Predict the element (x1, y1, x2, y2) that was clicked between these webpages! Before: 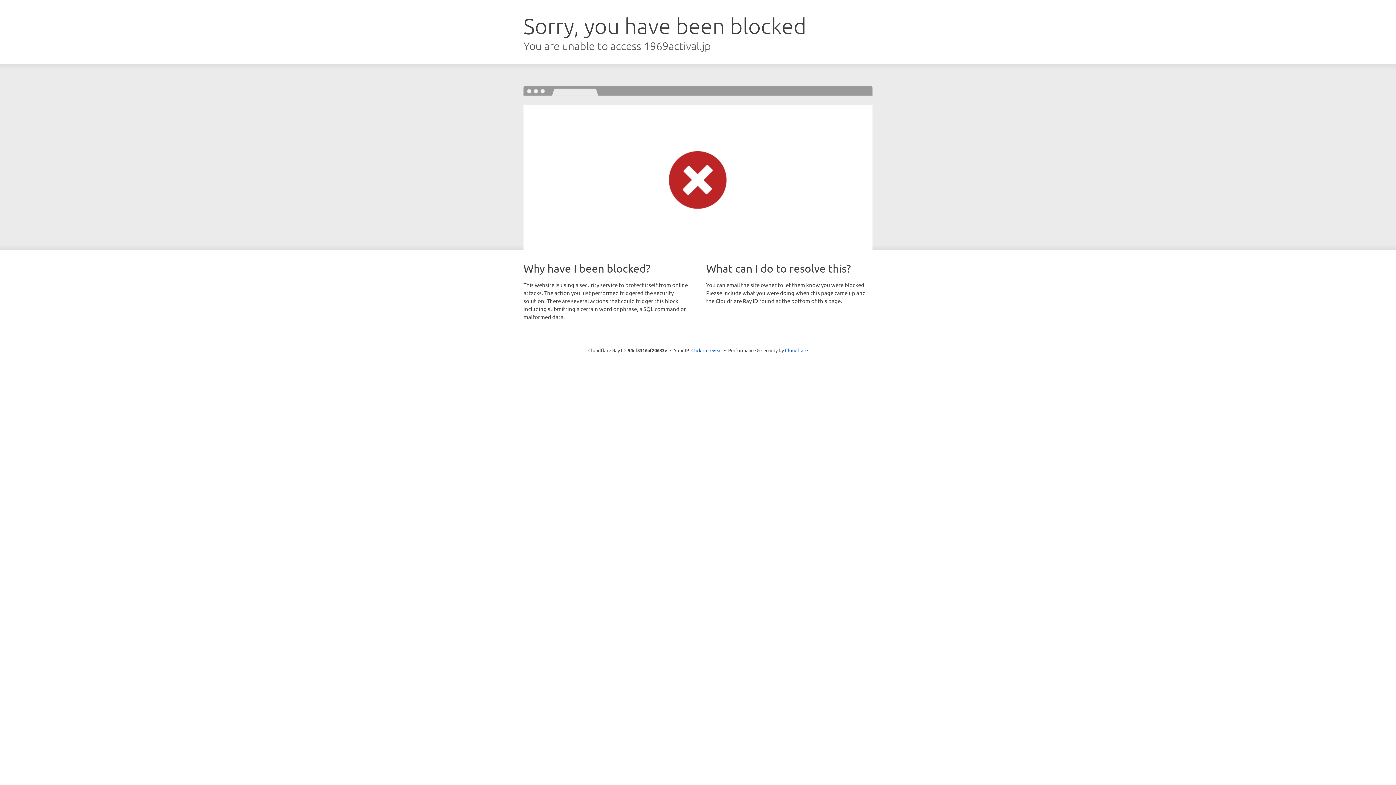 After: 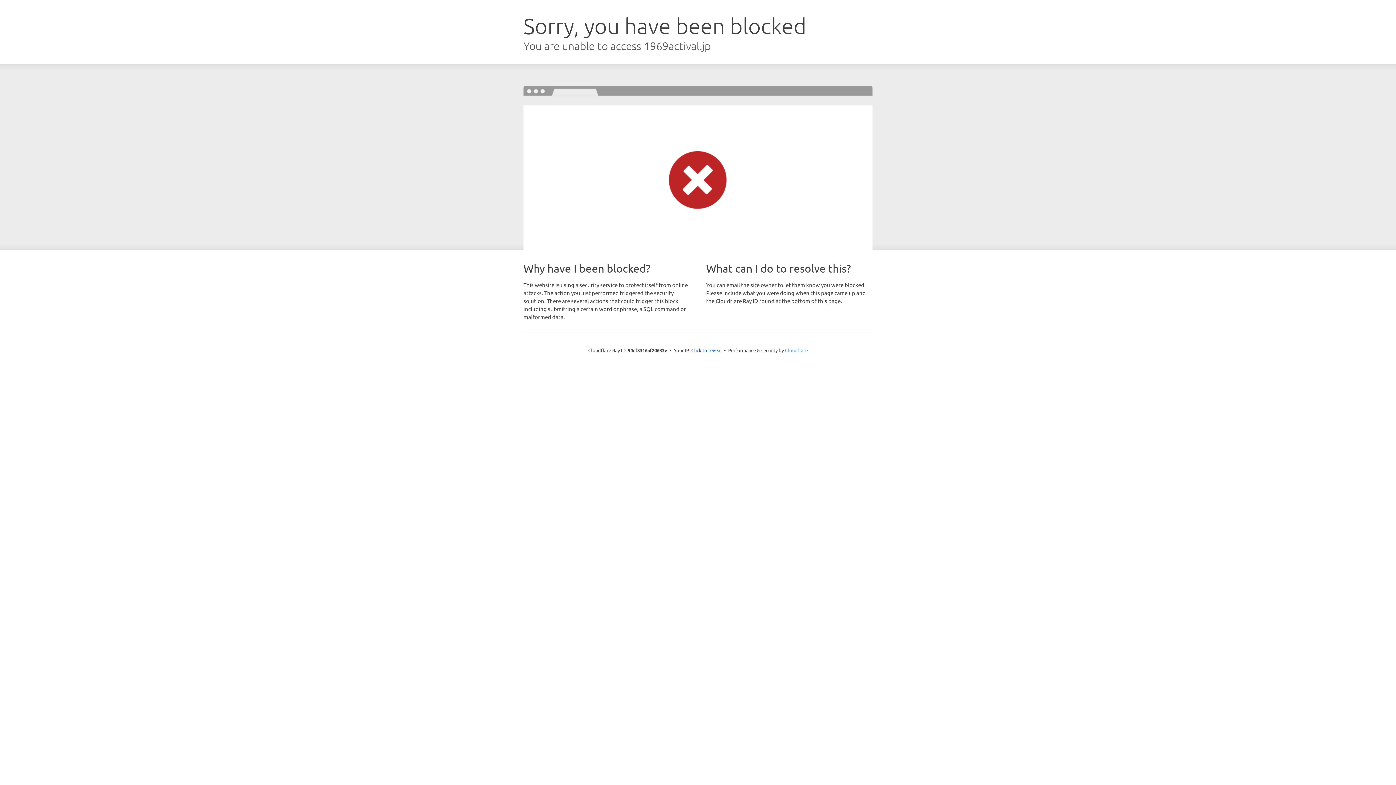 Action: label: Cloudflare bbox: (785, 347, 808, 353)